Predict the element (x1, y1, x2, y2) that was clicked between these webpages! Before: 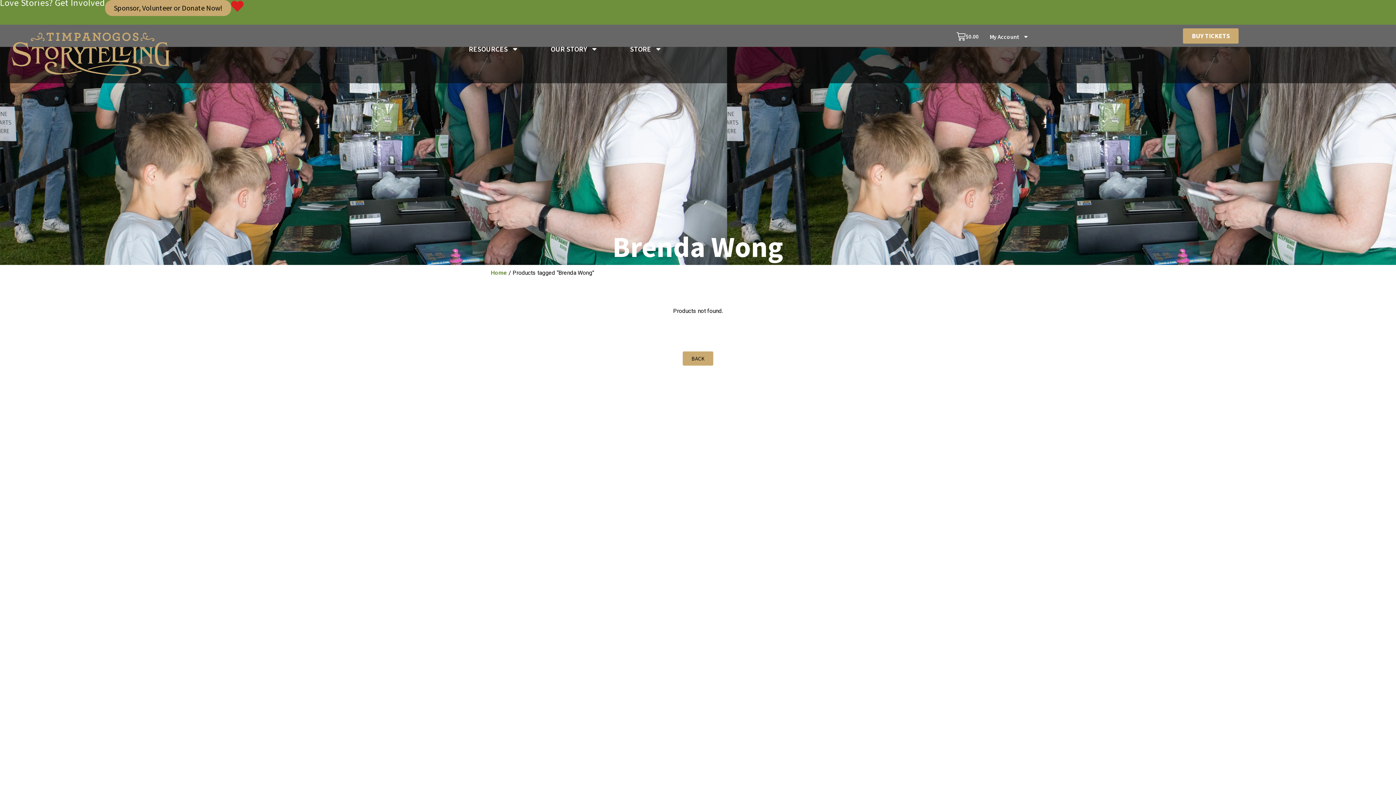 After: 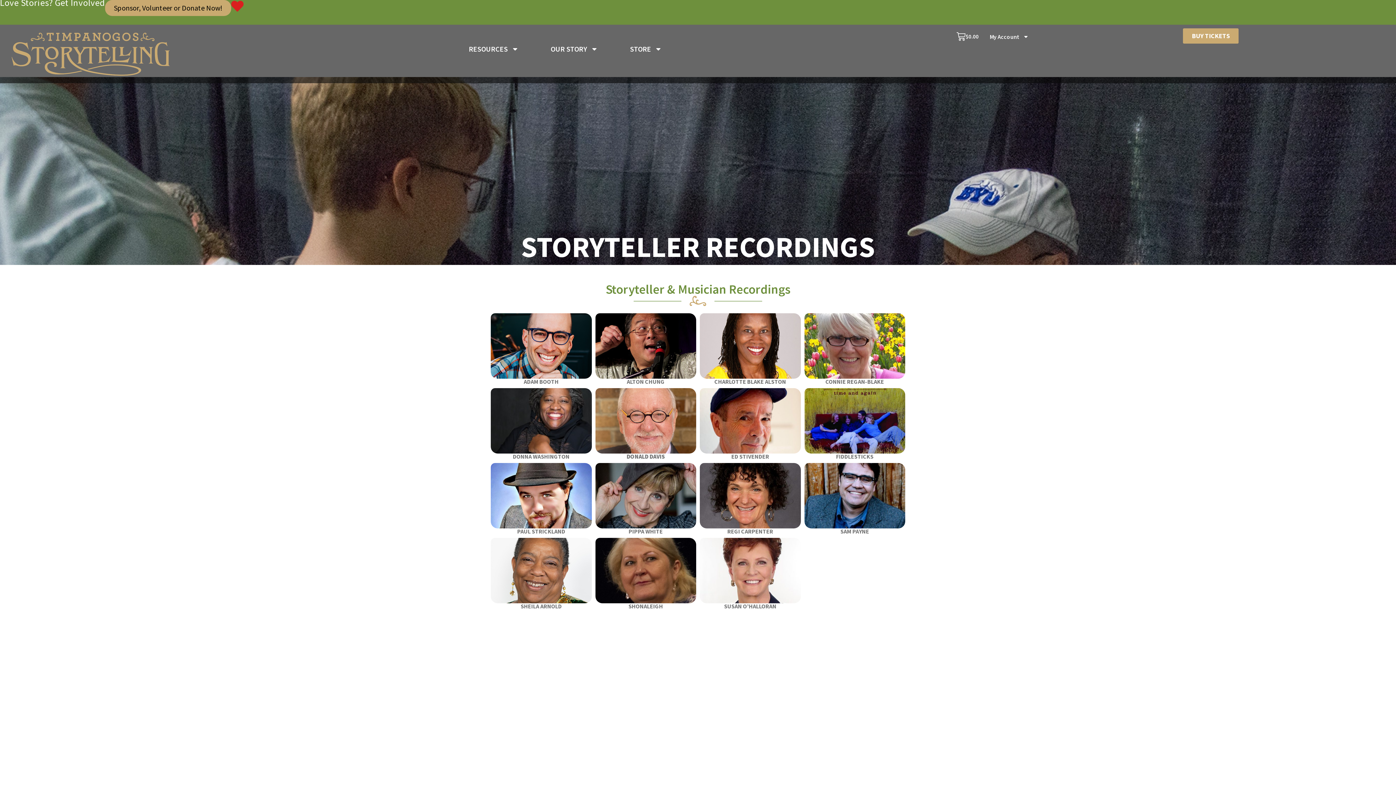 Action: label: BACK bbox: (682, 351, 713, 365)